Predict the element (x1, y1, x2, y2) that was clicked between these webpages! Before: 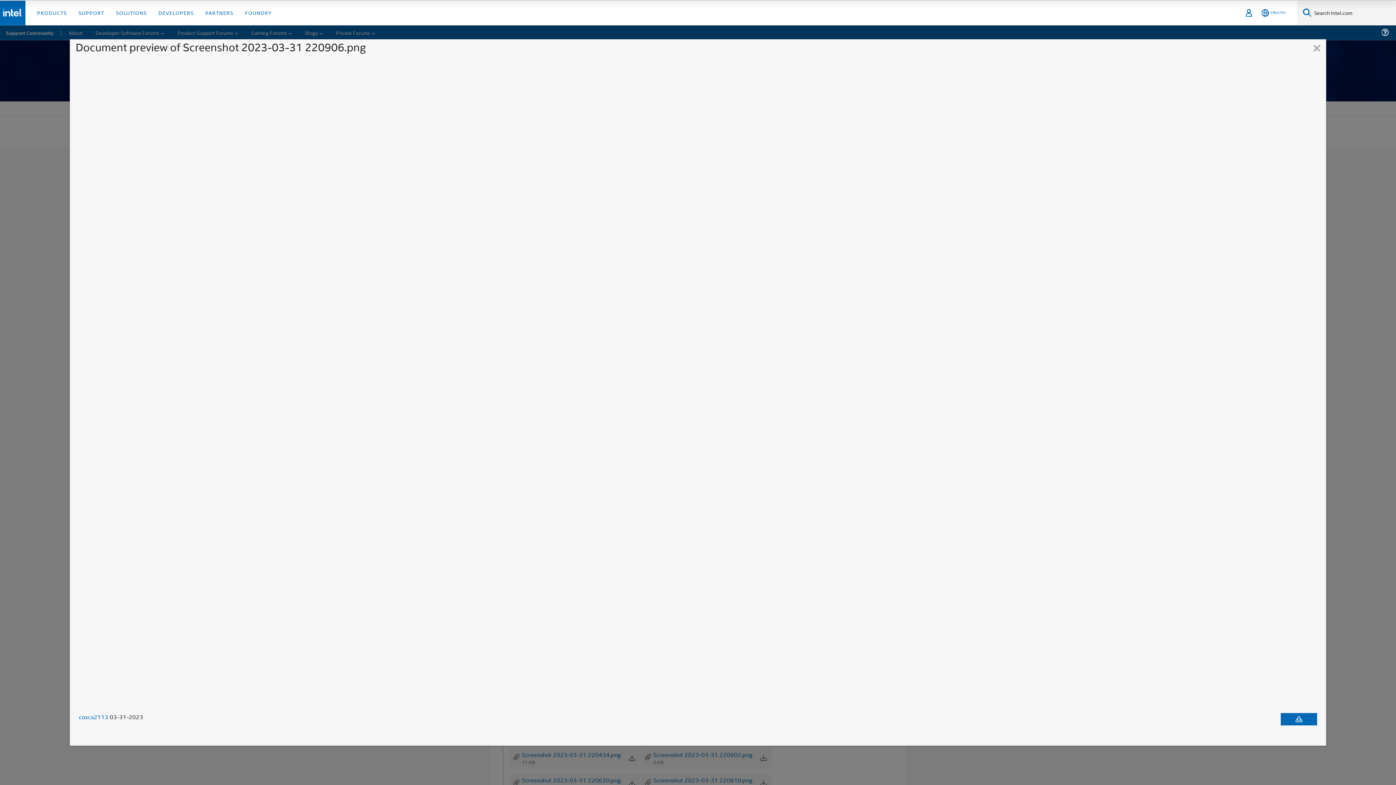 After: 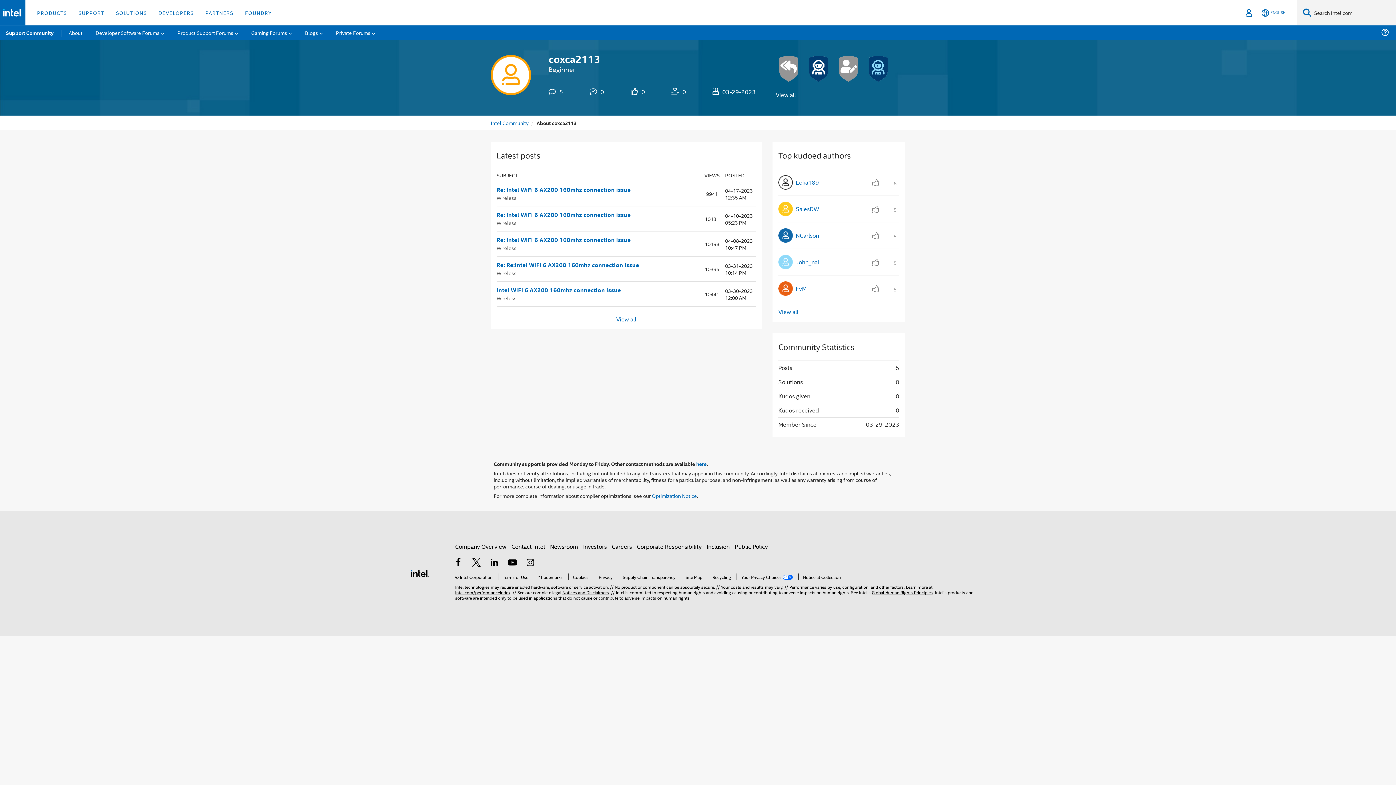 Action: label: coxca2113 bbox: (78, 713, 108, 721)